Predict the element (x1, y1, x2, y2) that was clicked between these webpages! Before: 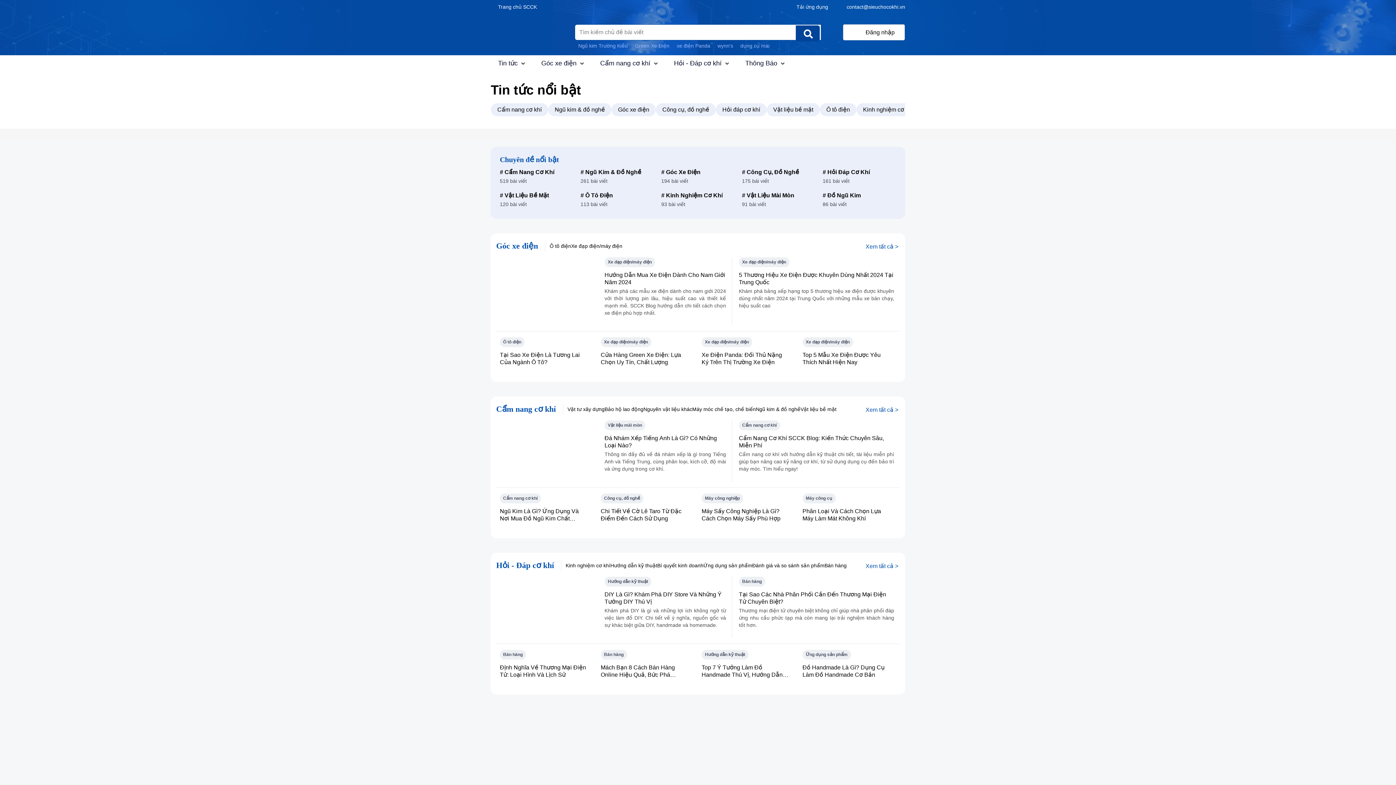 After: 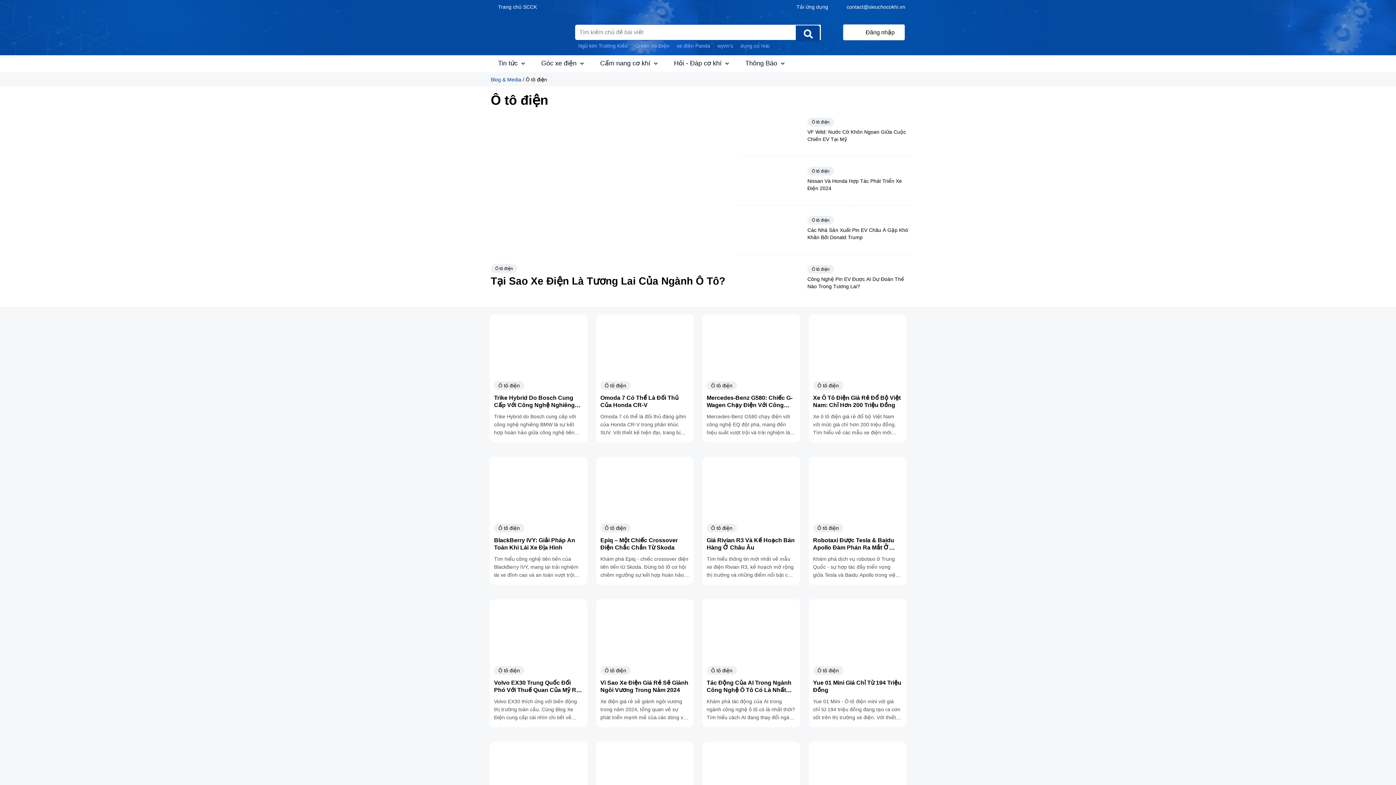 Action: label: # Ô Tô Điện bbox: (580, 192, 613, 198)